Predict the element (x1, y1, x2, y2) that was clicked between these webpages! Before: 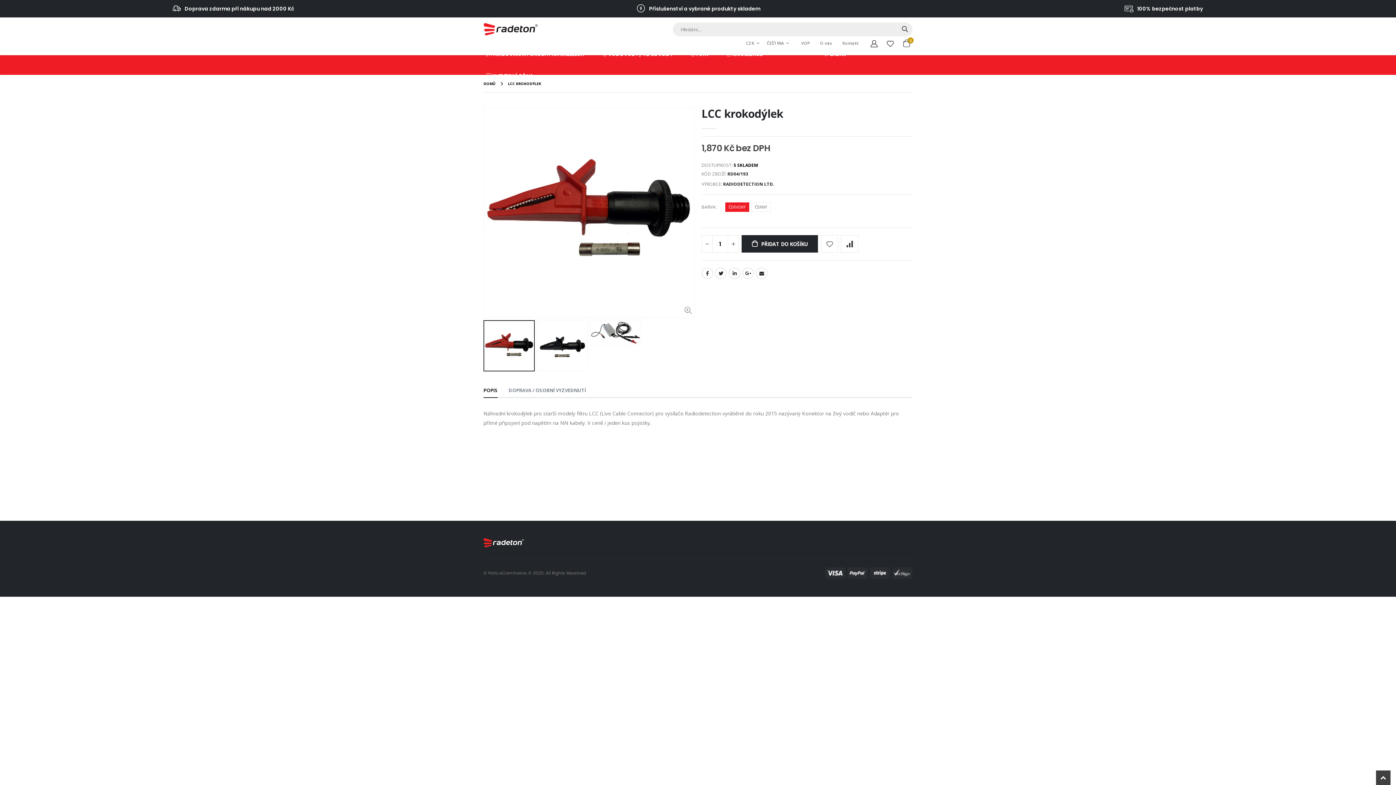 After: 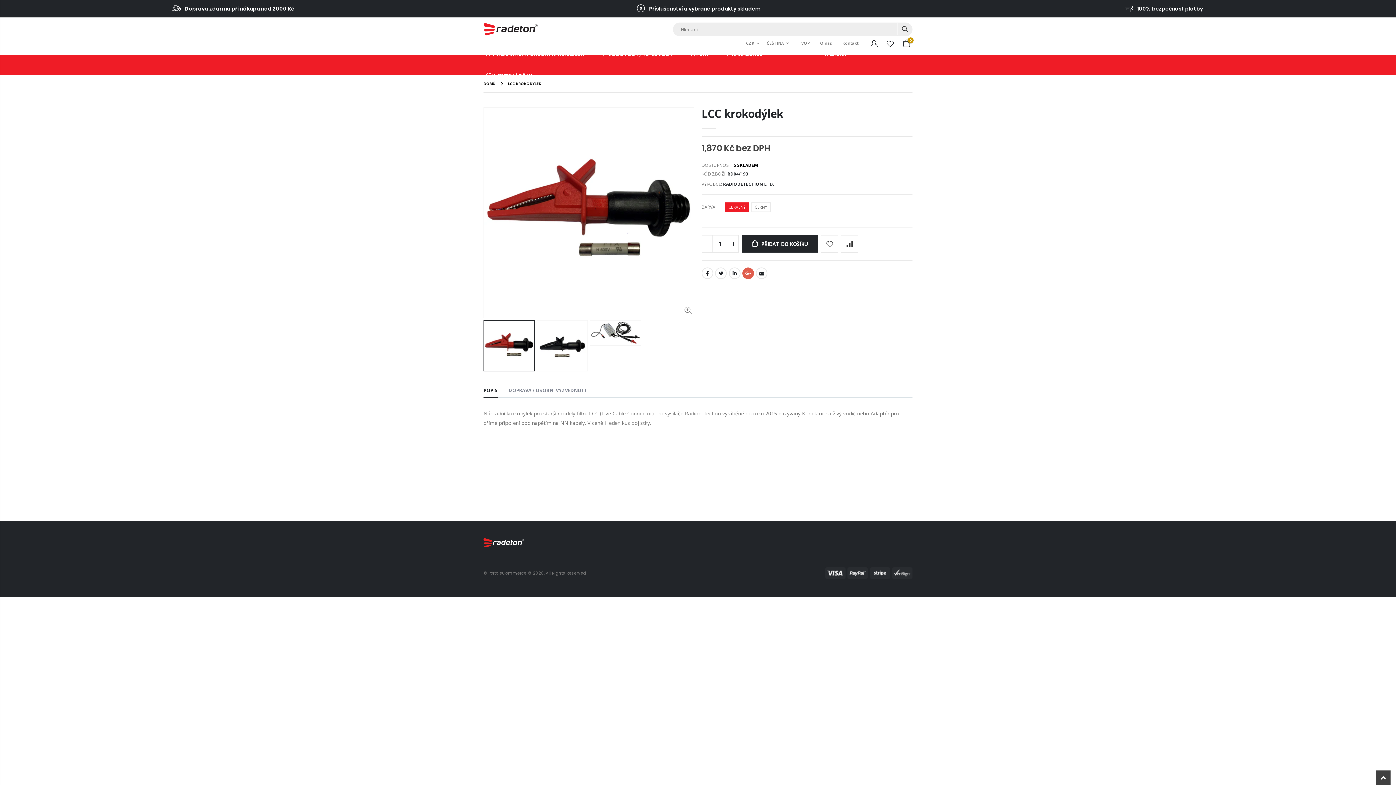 Action: label: Google + bbox: (742, 267, 754, 279)